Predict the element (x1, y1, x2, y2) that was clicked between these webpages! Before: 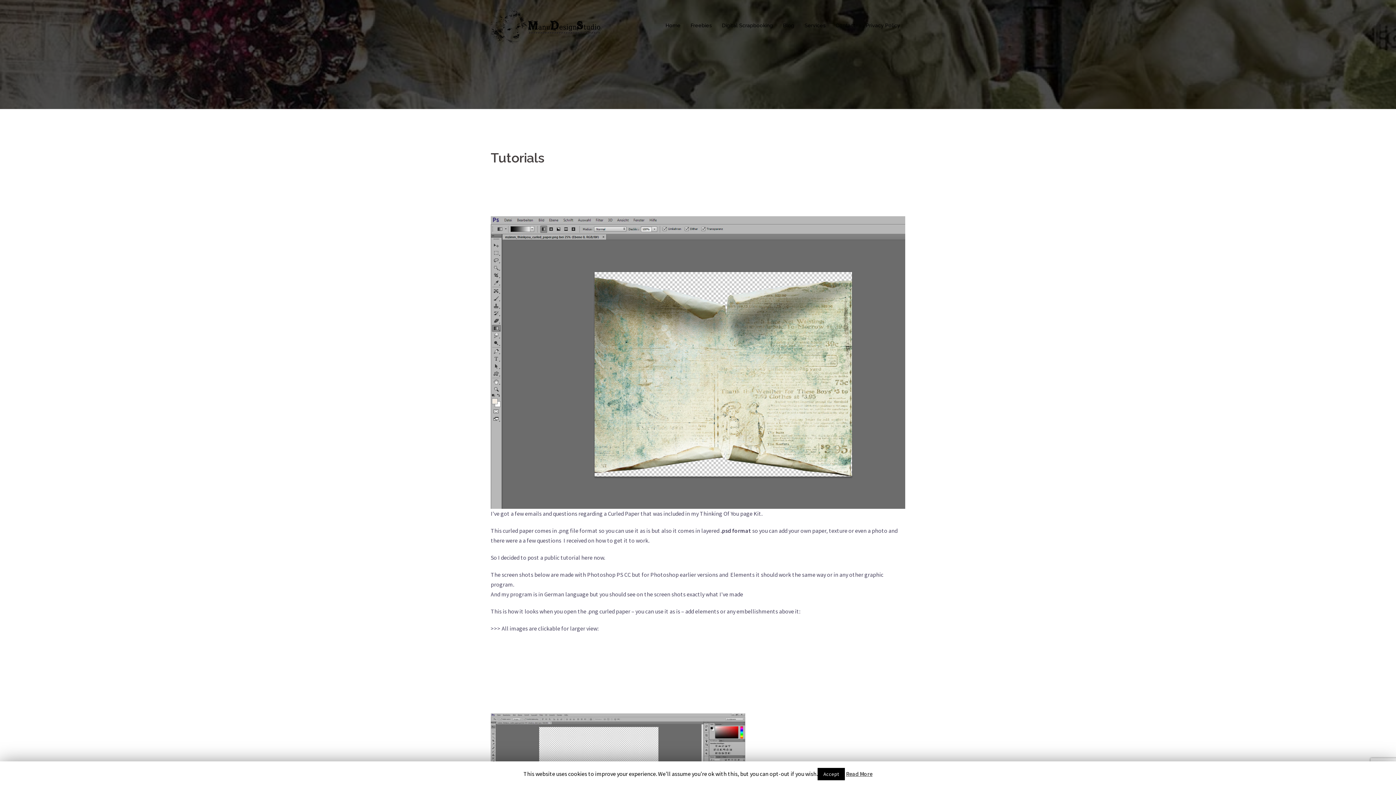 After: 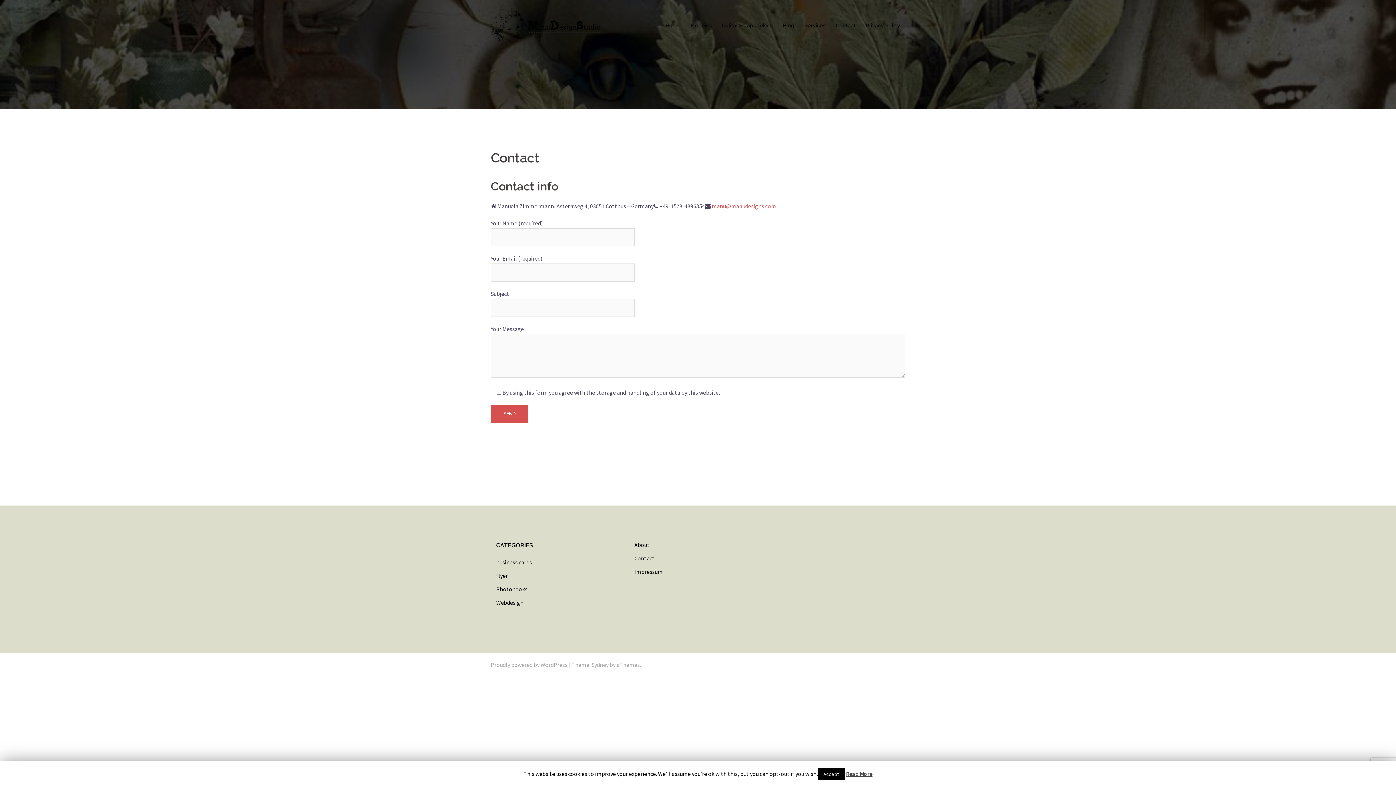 Action: bbox: (836, 21, 856, 29) label: Contact